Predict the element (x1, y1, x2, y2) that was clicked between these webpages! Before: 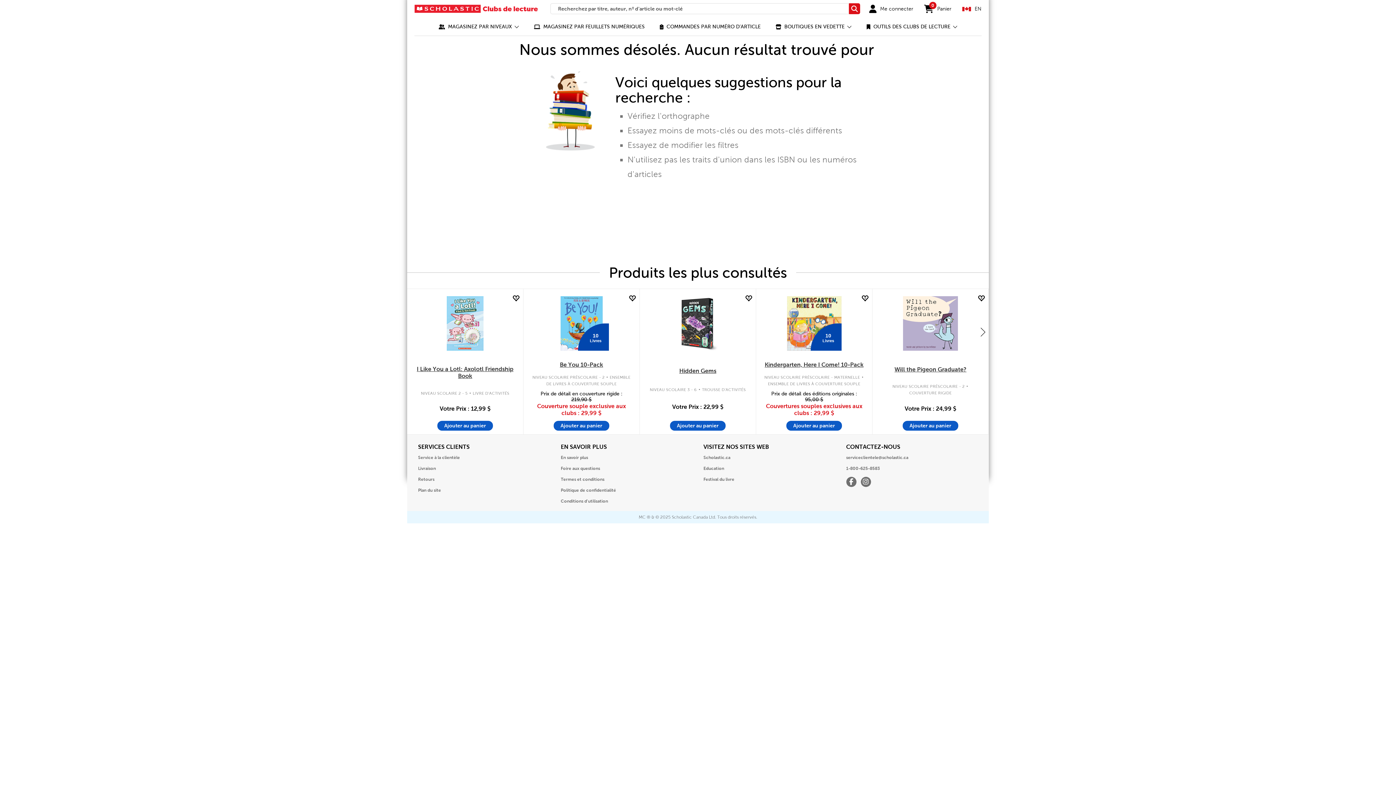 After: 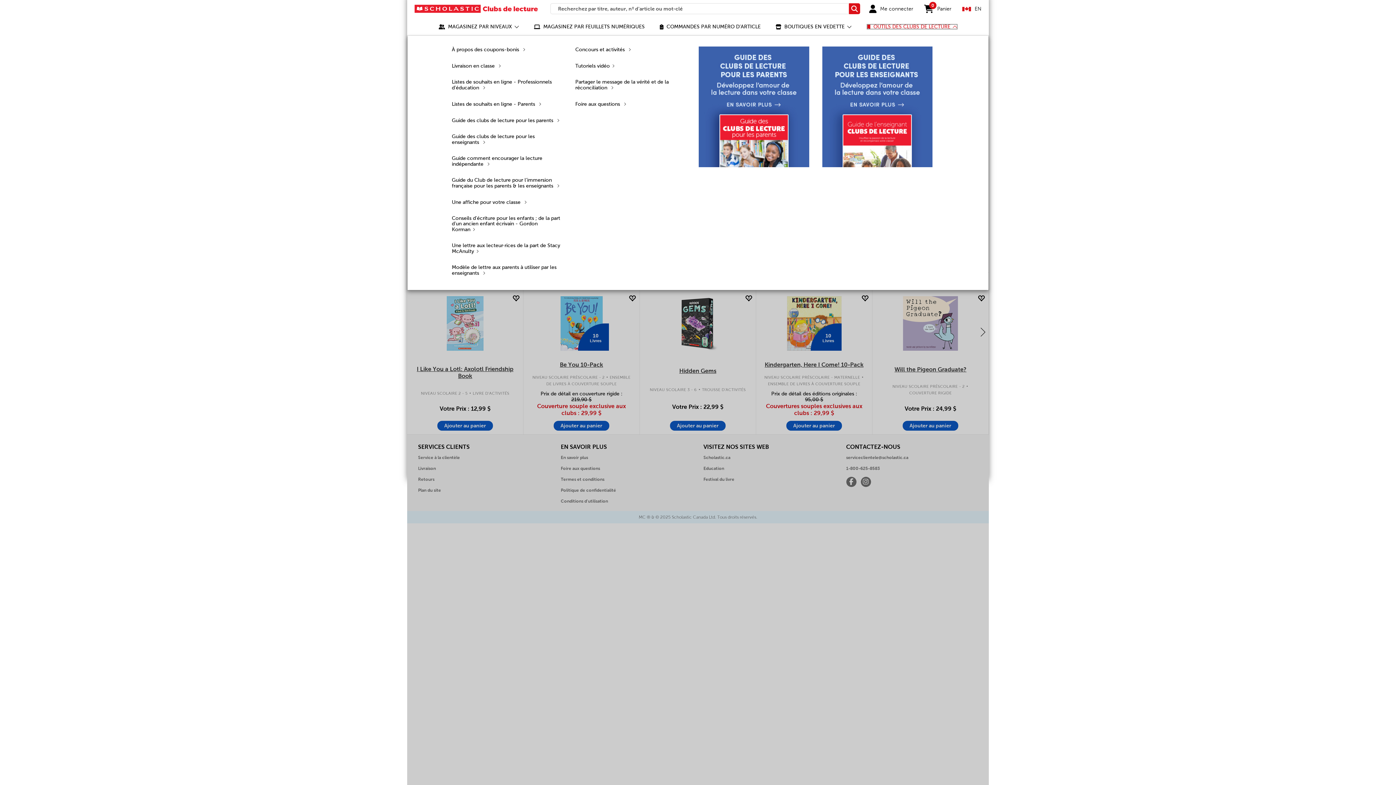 Action: label: OUTILS DES CLUBS DE LECTURE bbox: (866, 24, 957, 29)